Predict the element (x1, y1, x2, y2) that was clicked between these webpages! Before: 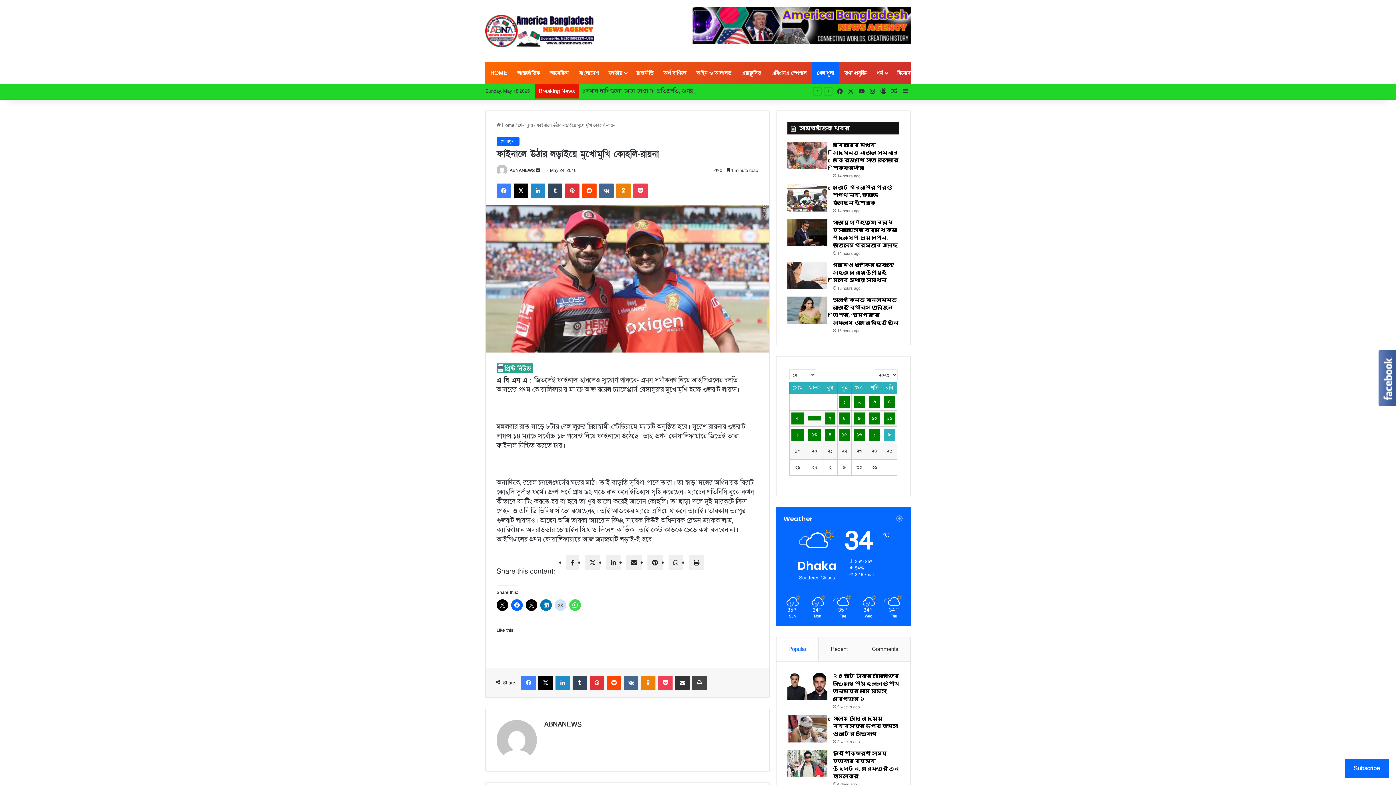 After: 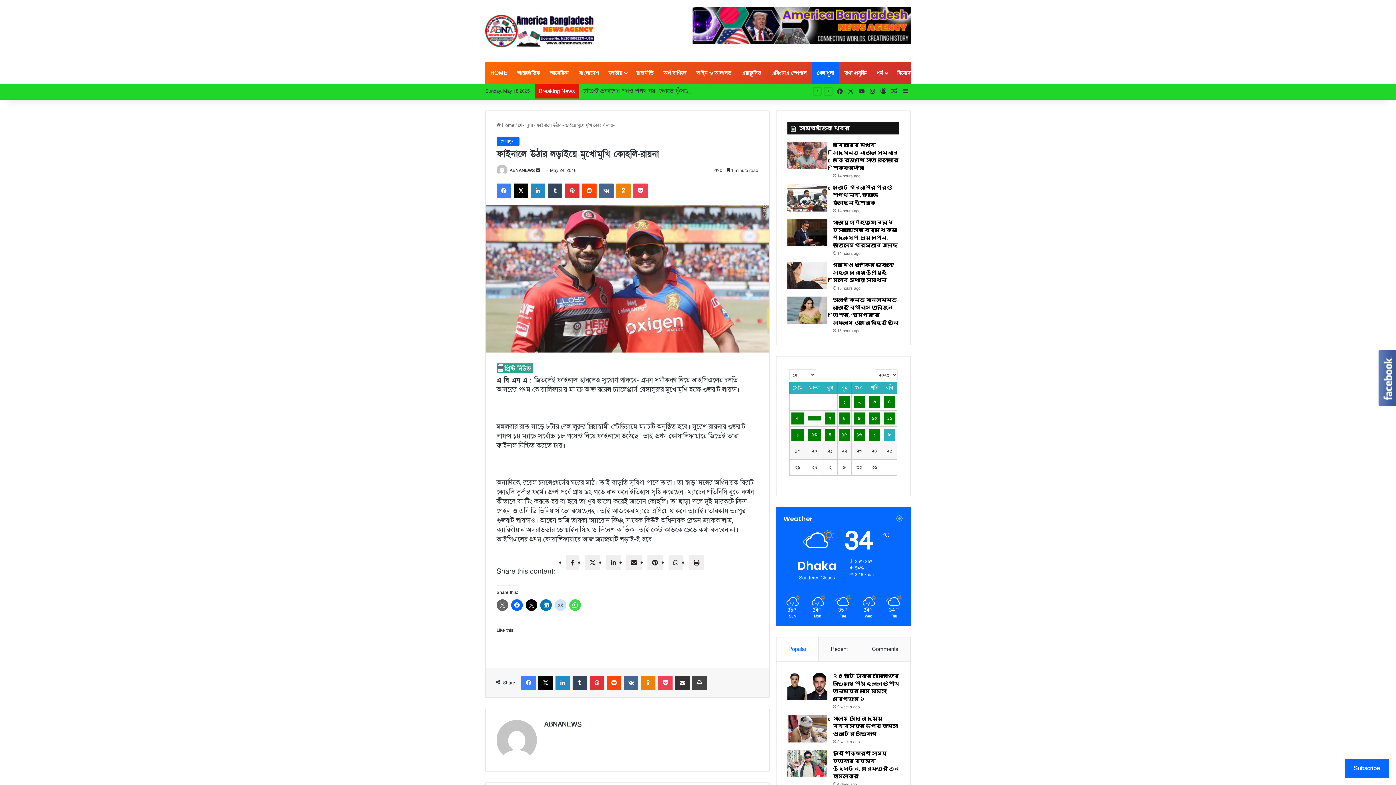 Action: bbox: (496, 599, 508, 611)